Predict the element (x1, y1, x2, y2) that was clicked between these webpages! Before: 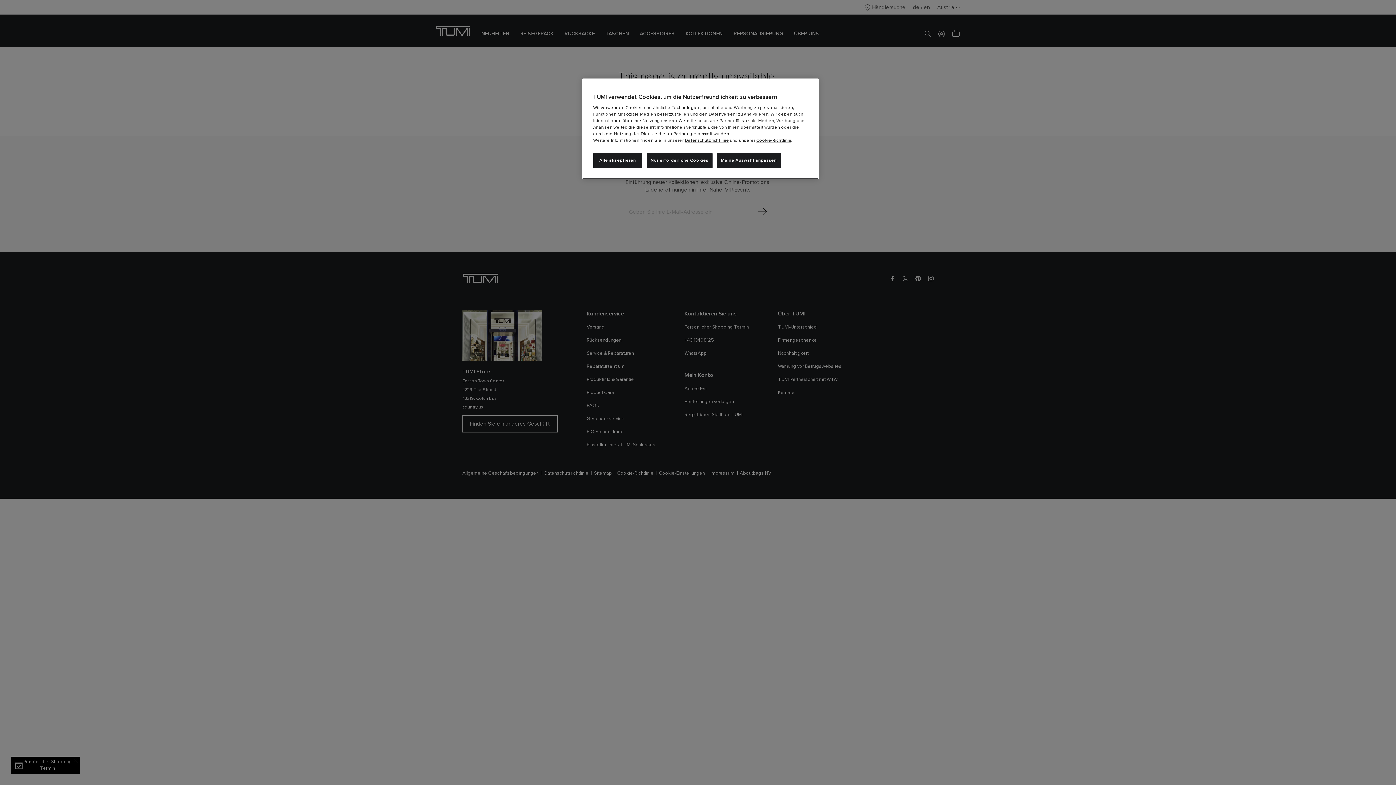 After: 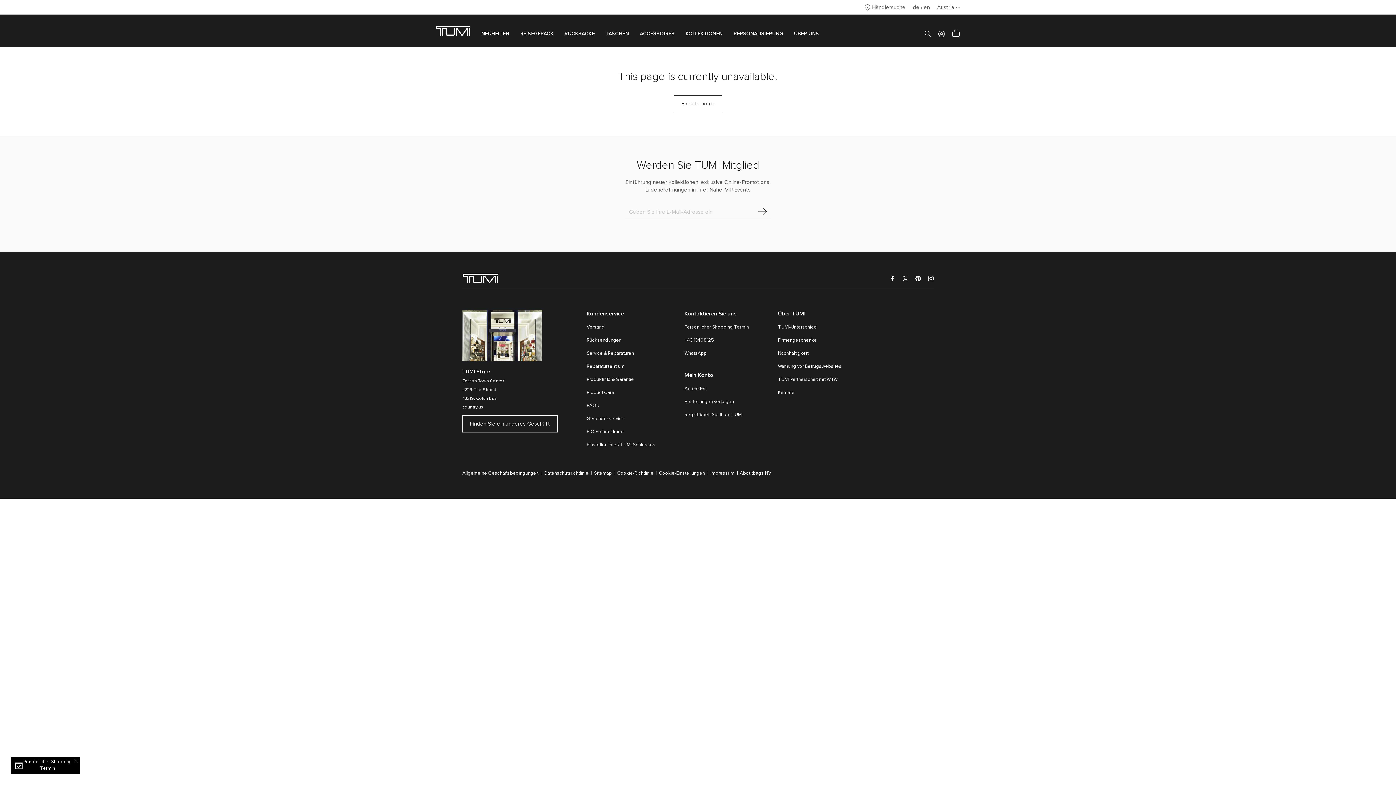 Action: label: Nur erforderliche Cookies bbox: (646, 153, 712, 168)